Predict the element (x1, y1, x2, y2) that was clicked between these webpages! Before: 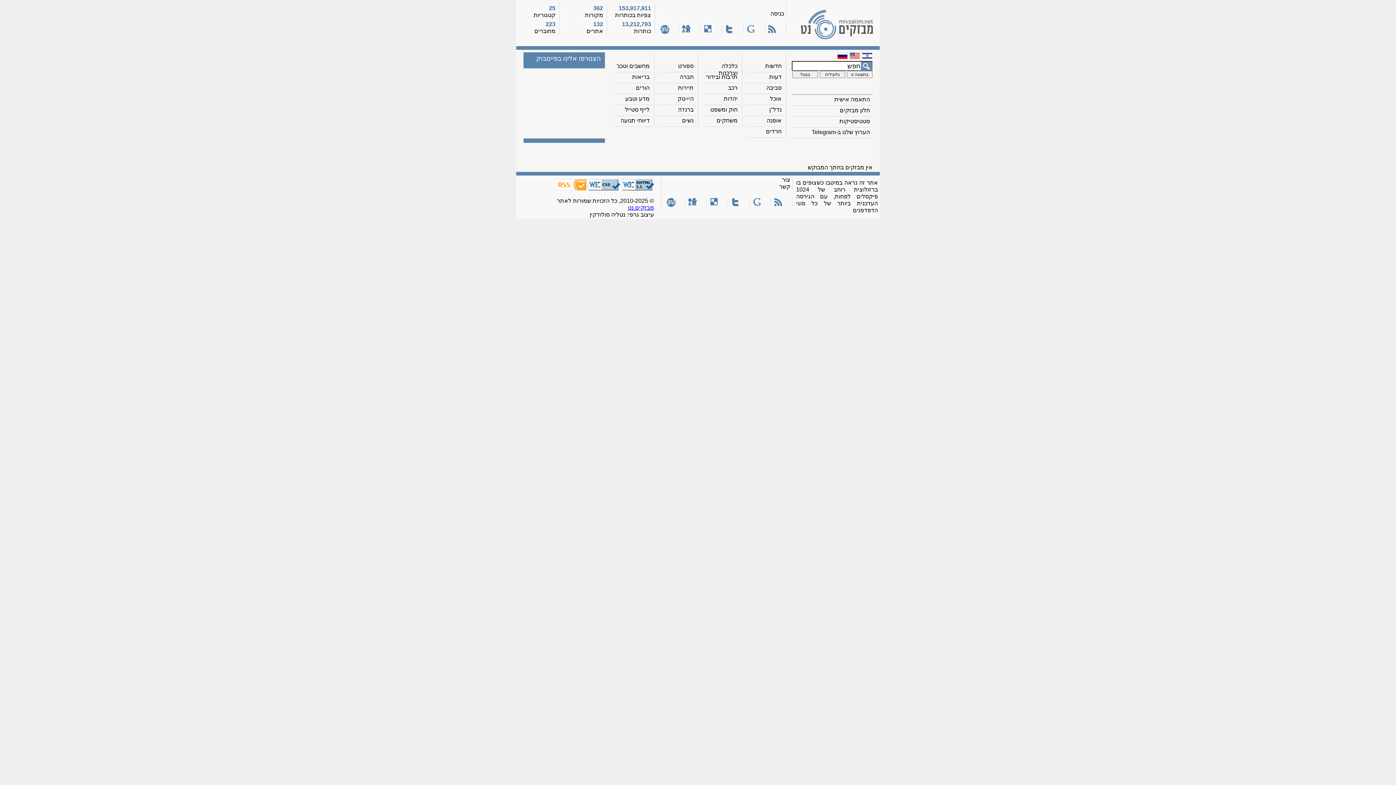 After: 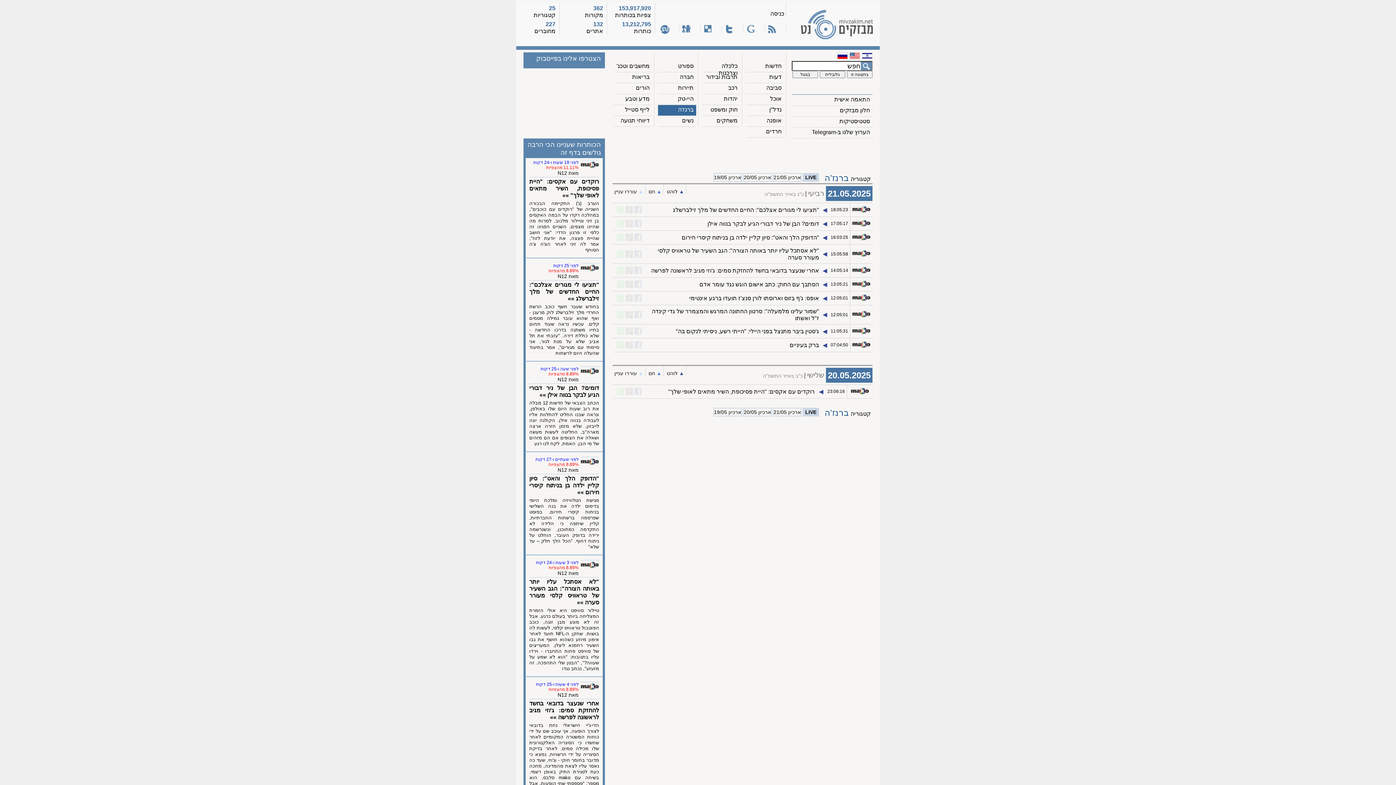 Action: bbox: (678, 106, 693, 112) label: ברנז'ה